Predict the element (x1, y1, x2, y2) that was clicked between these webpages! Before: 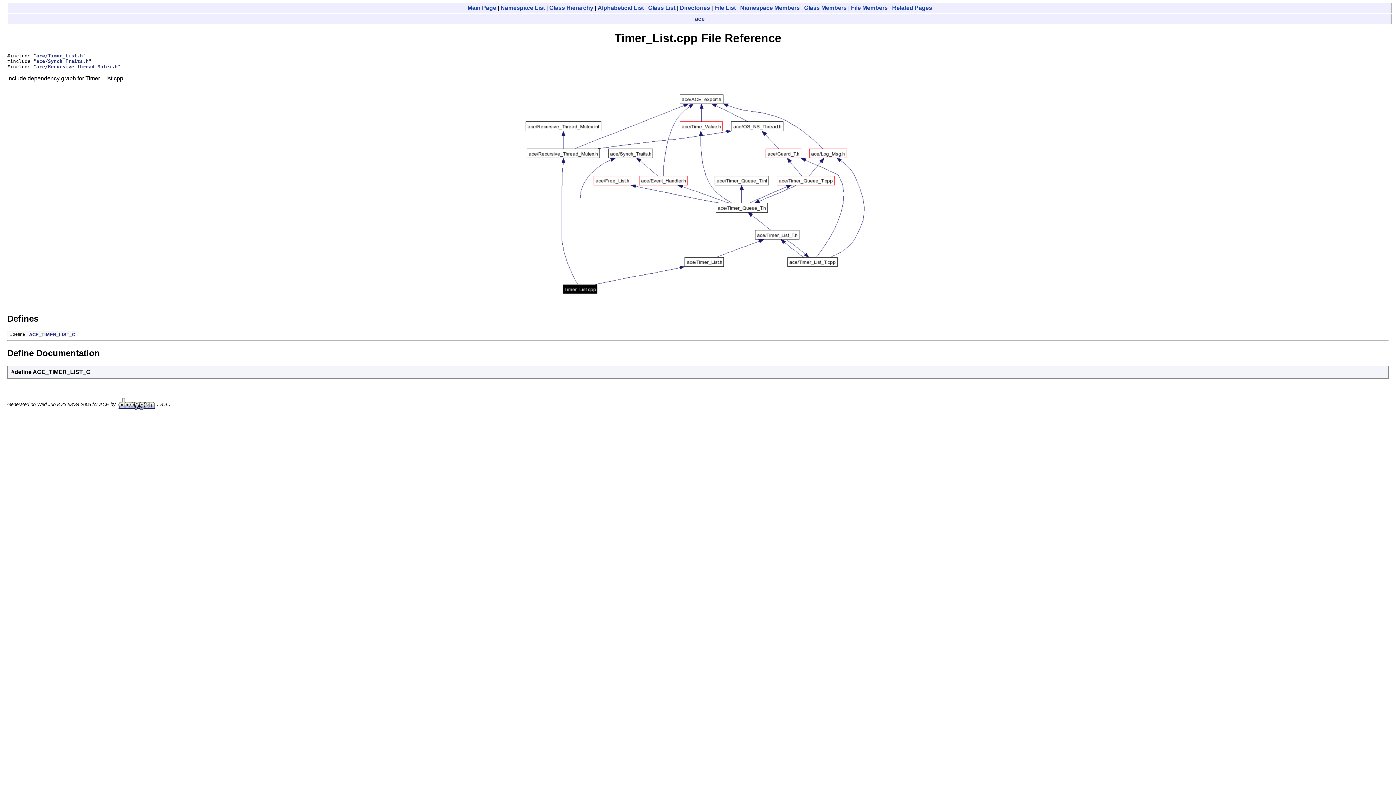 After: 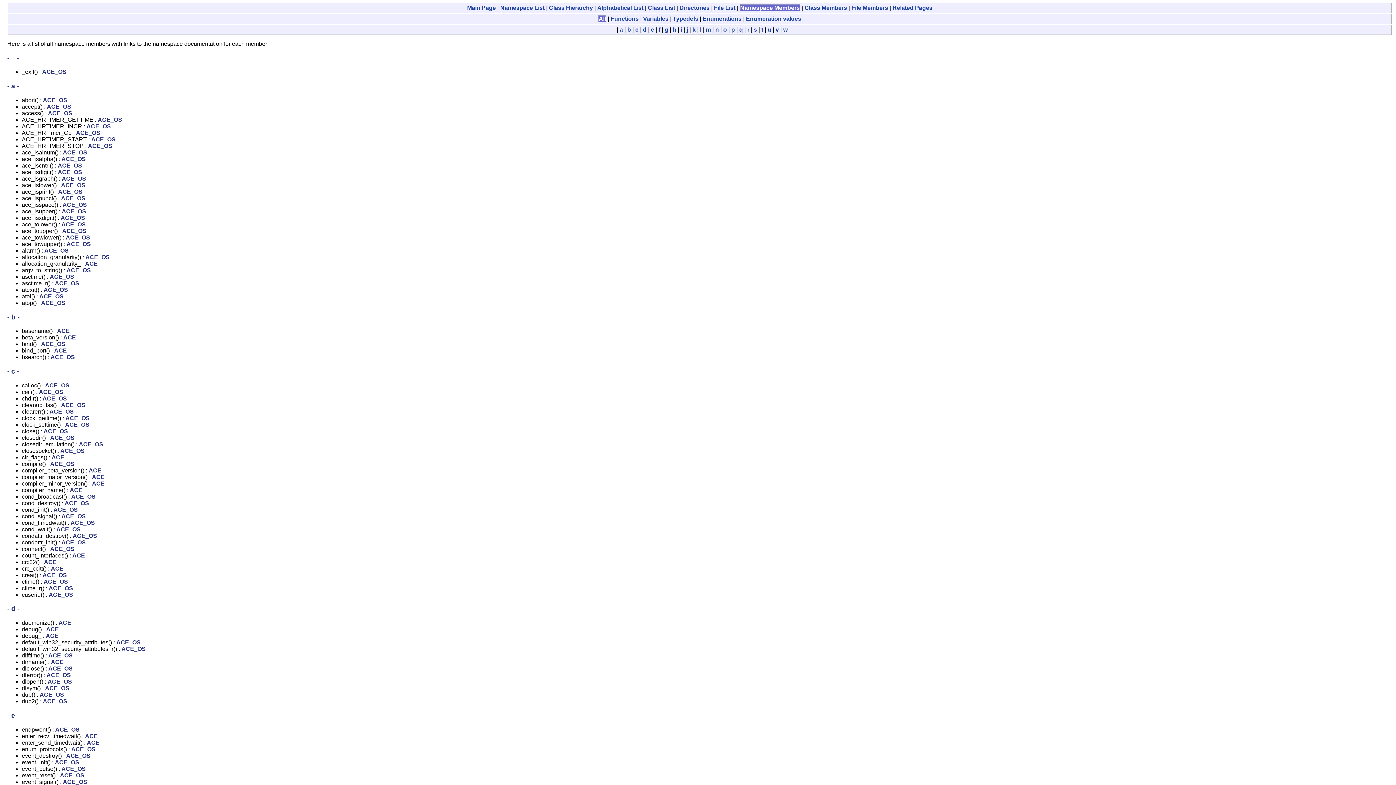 Action: bbox: (740, 4, 800, 10) label: Namespace Members